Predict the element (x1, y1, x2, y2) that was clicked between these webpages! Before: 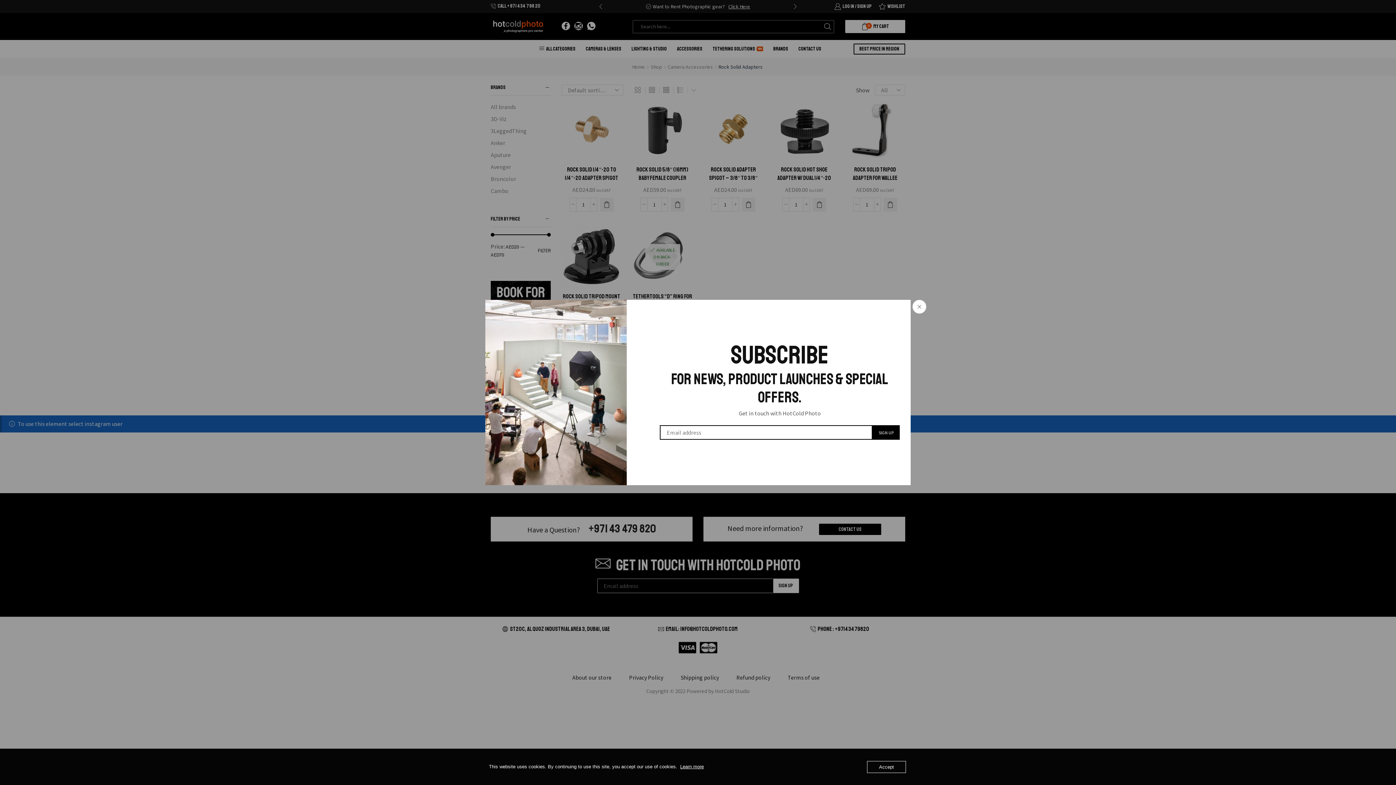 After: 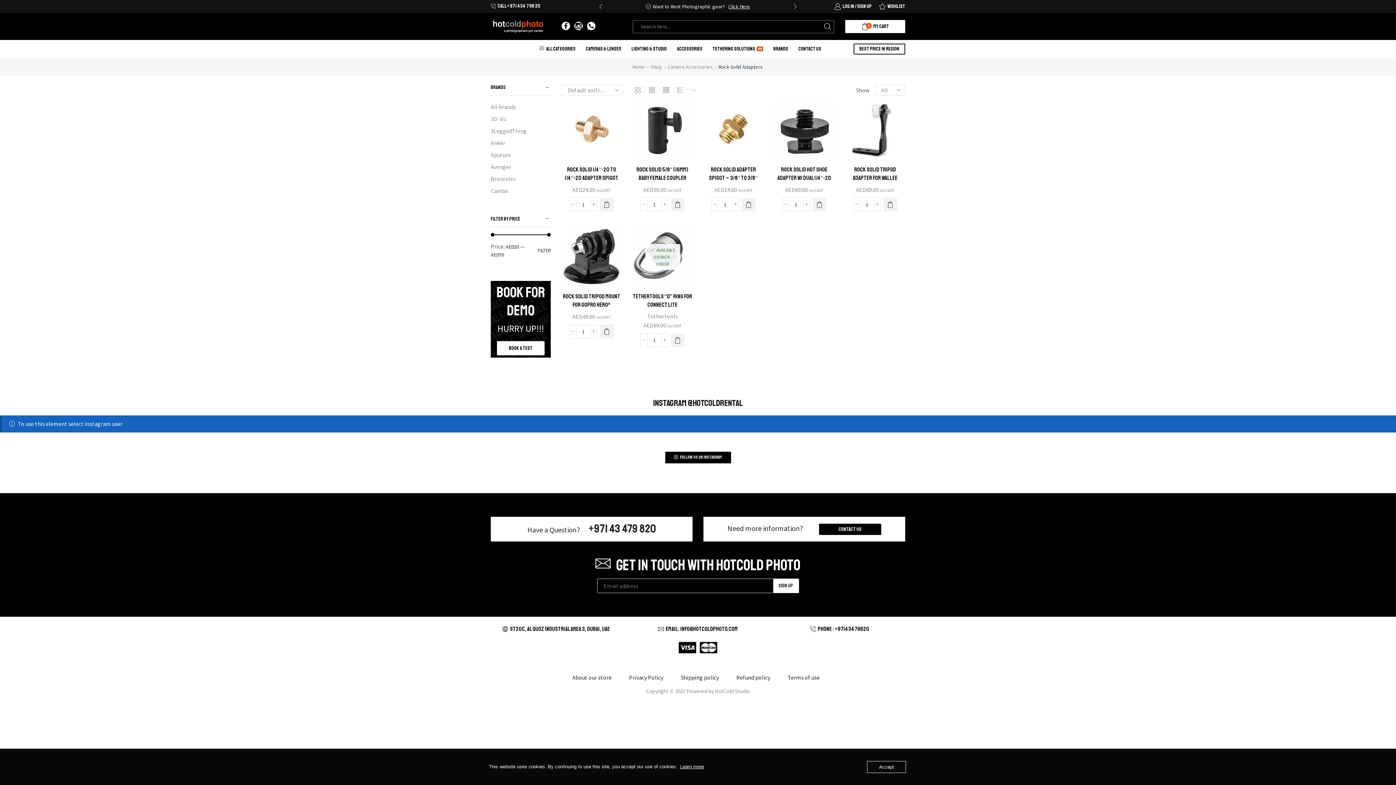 Action: label: Learn more bbox: (680, 764, 704, 769)